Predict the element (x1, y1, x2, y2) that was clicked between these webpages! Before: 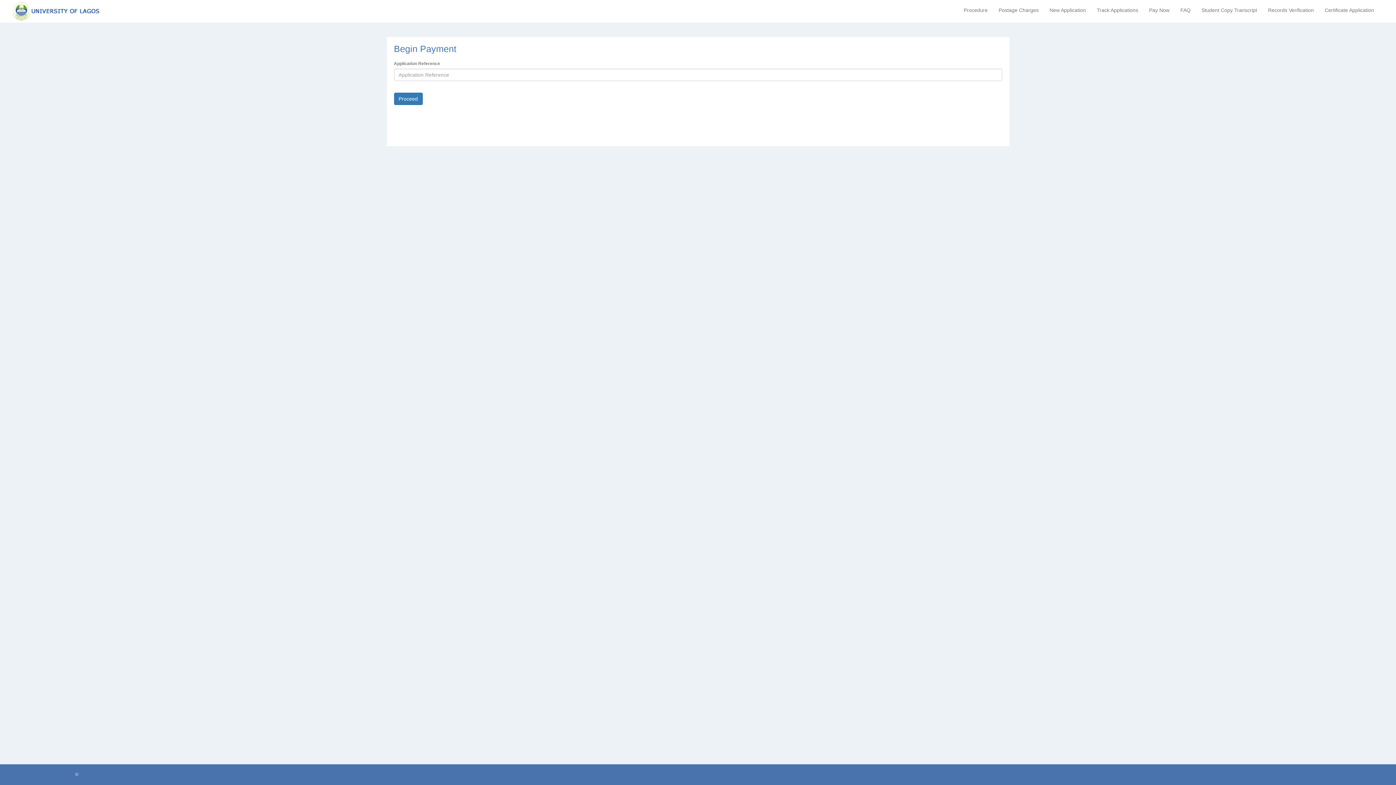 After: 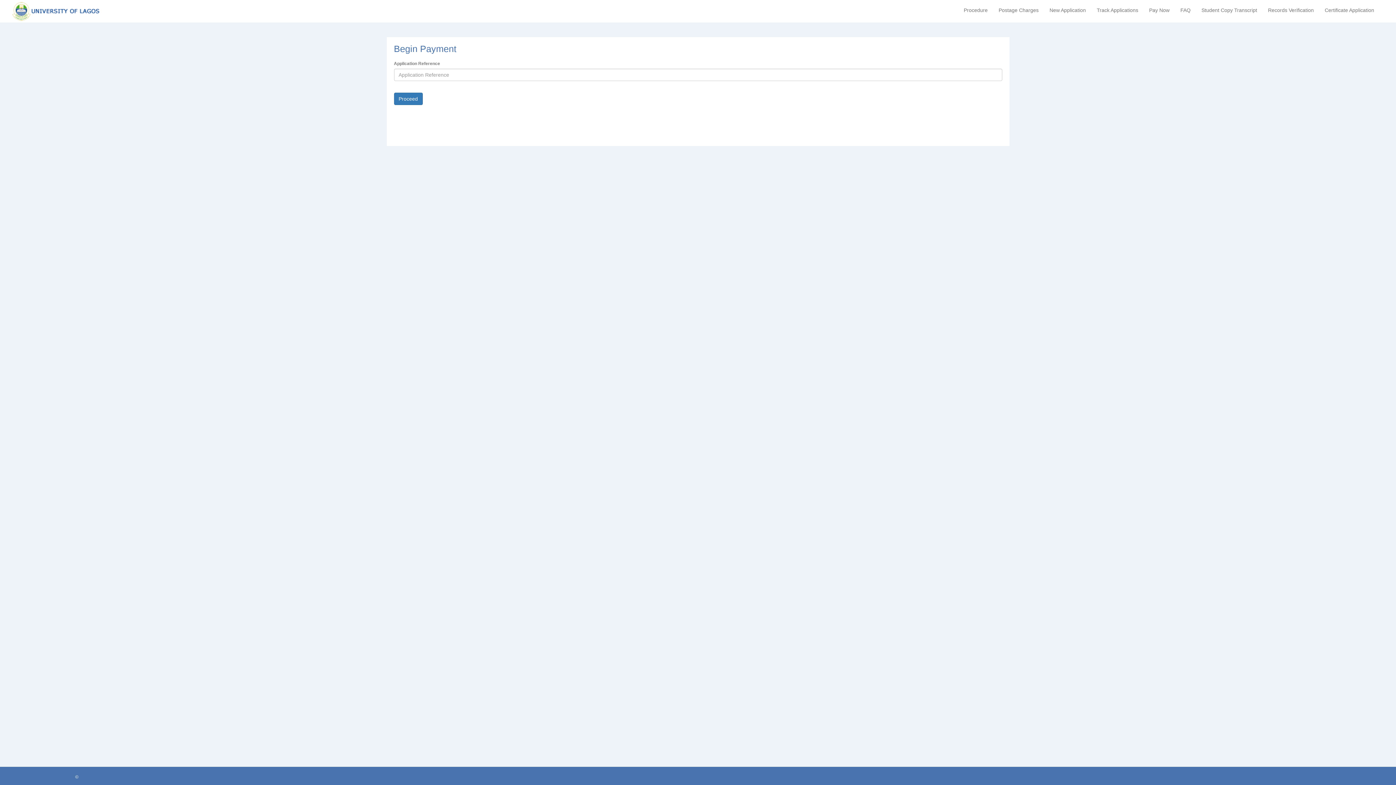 Action: label: Pay Now bbox: (1144, 4, 1175, 16)